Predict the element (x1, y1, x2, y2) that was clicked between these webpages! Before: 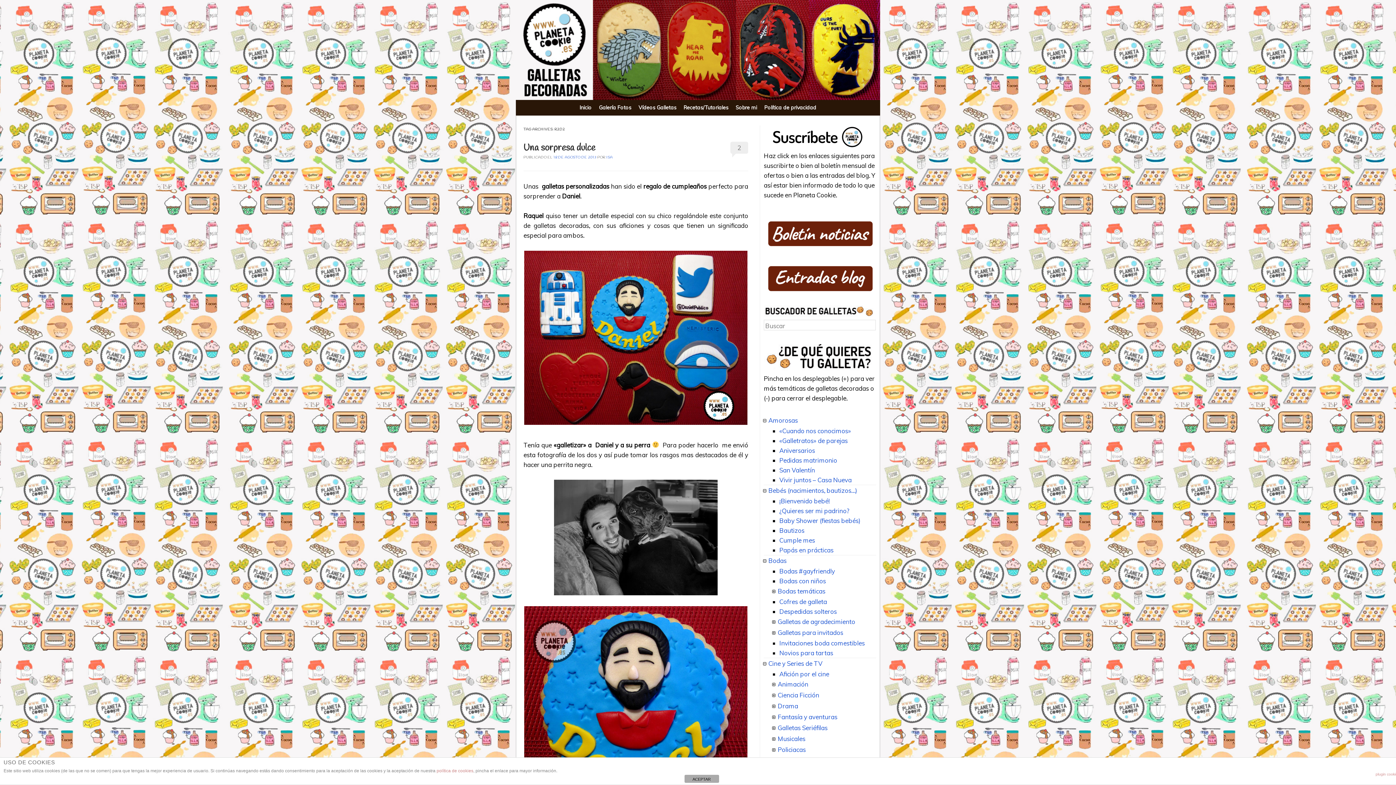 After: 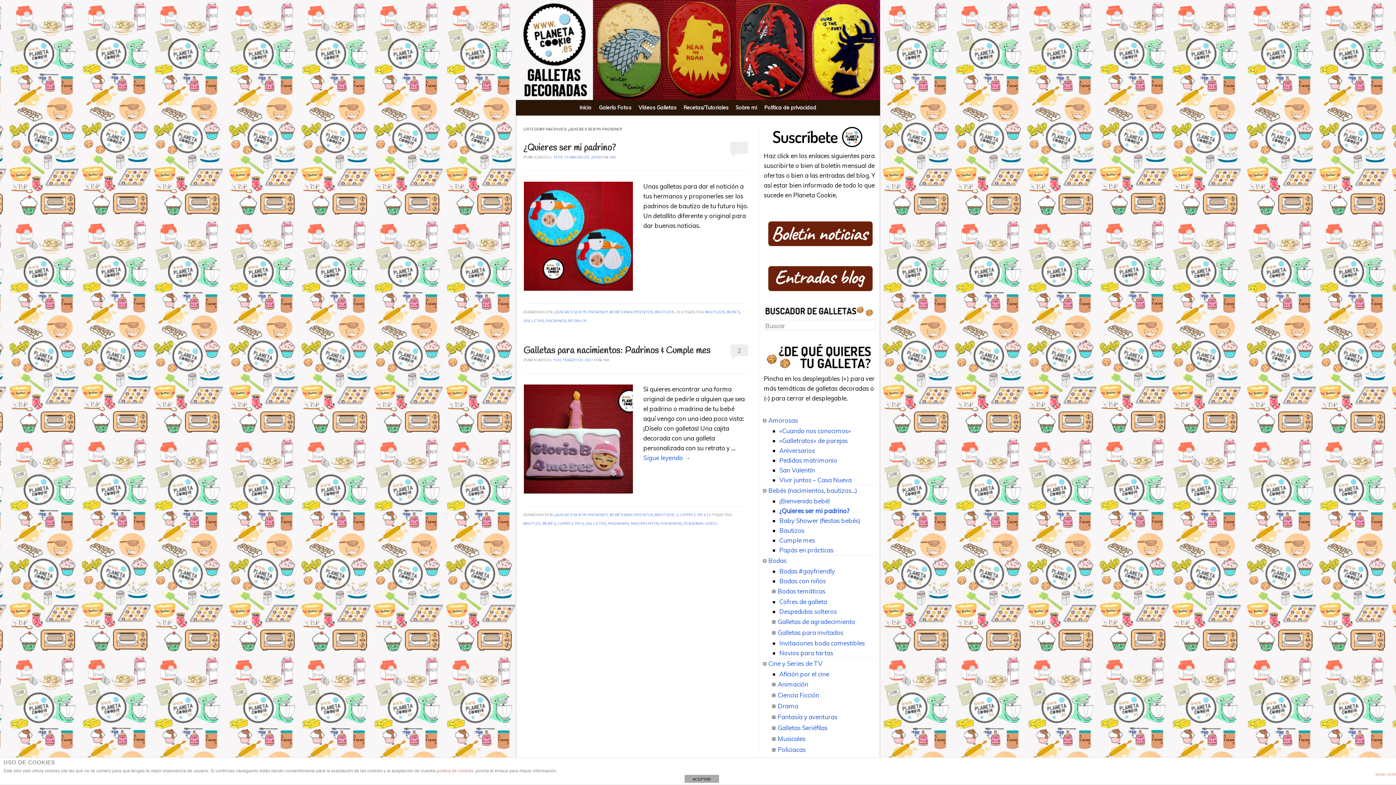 Action: label: ¿Quieres ser mi padrino? bbox: (779, 507, 849, 514)